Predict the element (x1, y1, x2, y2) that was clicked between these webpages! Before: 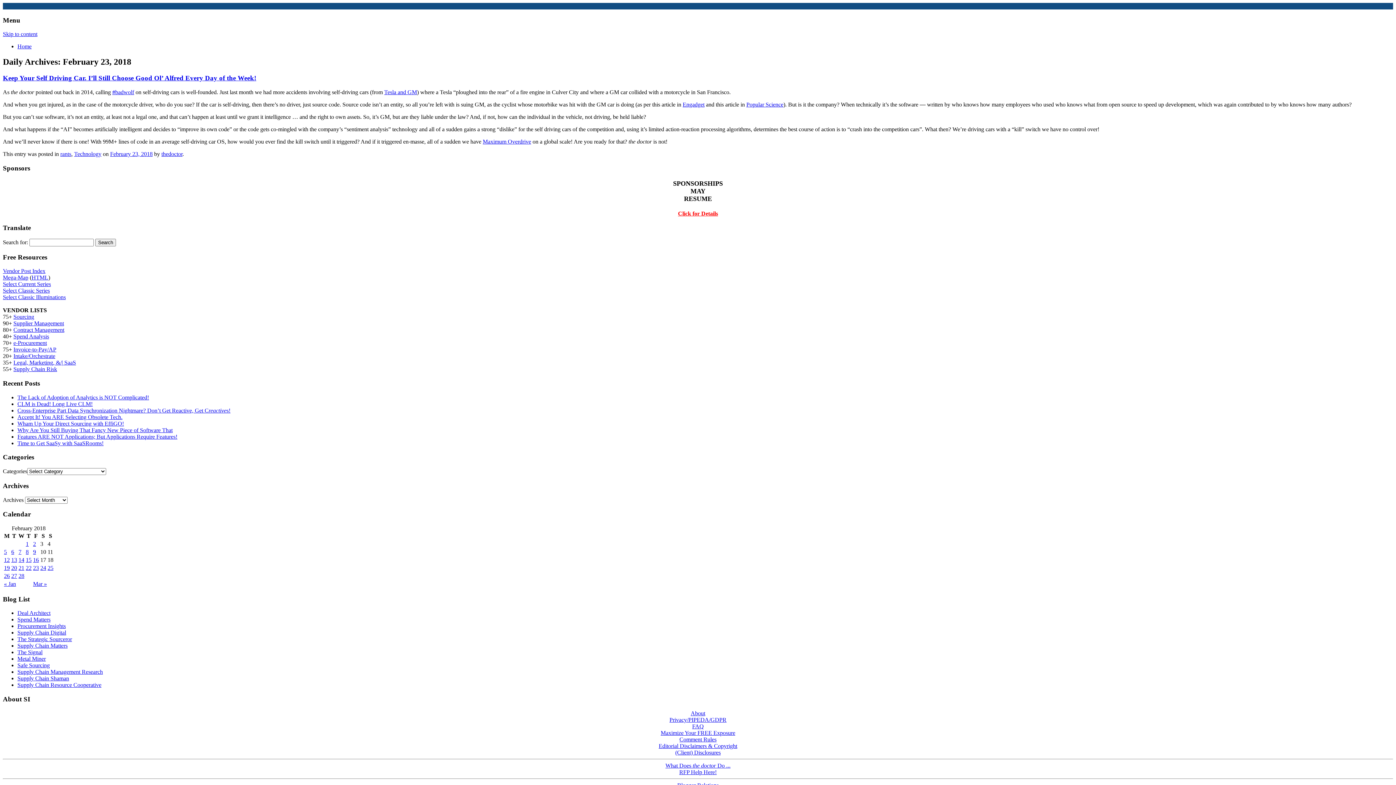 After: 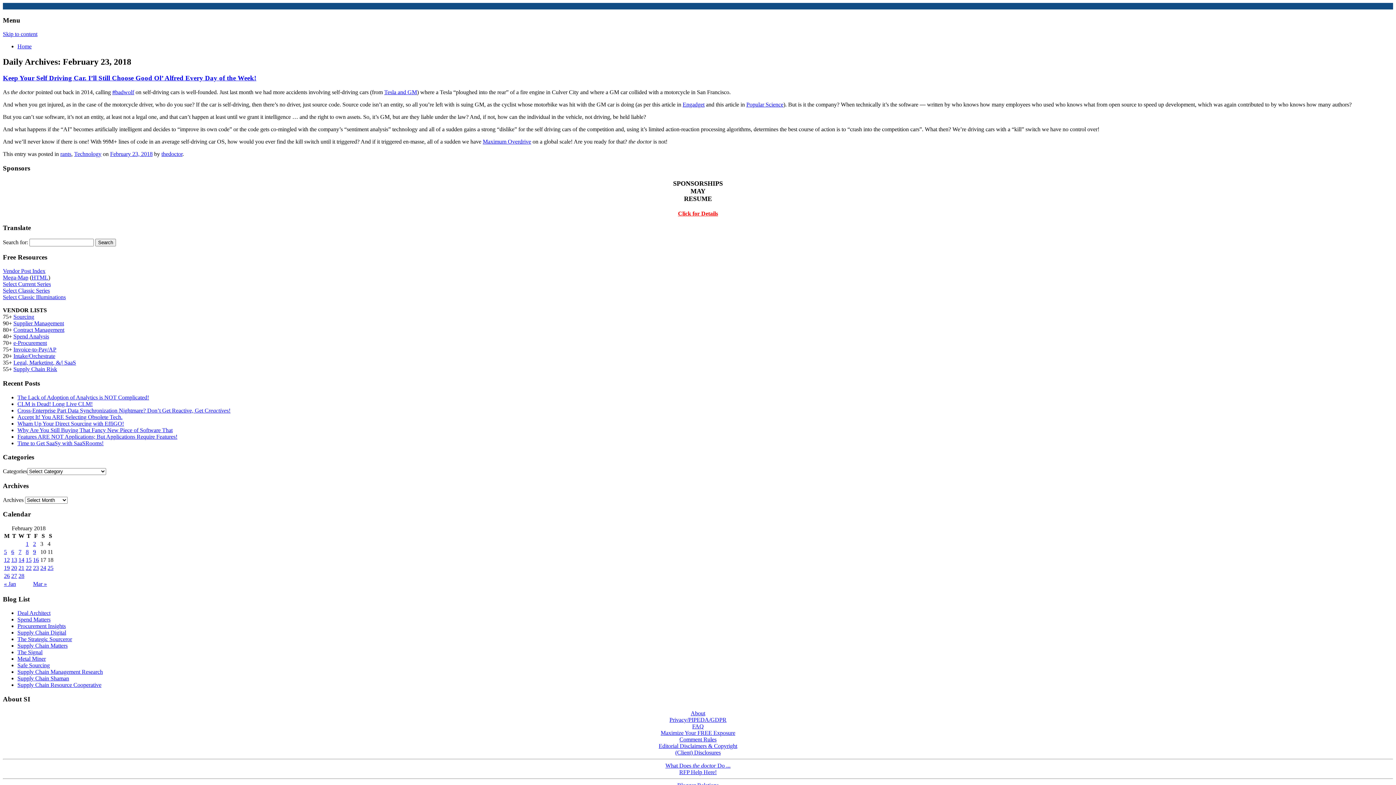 Action: label: Editorial Disclaimers & Copyright bbox: (658, 743, 737, 749)